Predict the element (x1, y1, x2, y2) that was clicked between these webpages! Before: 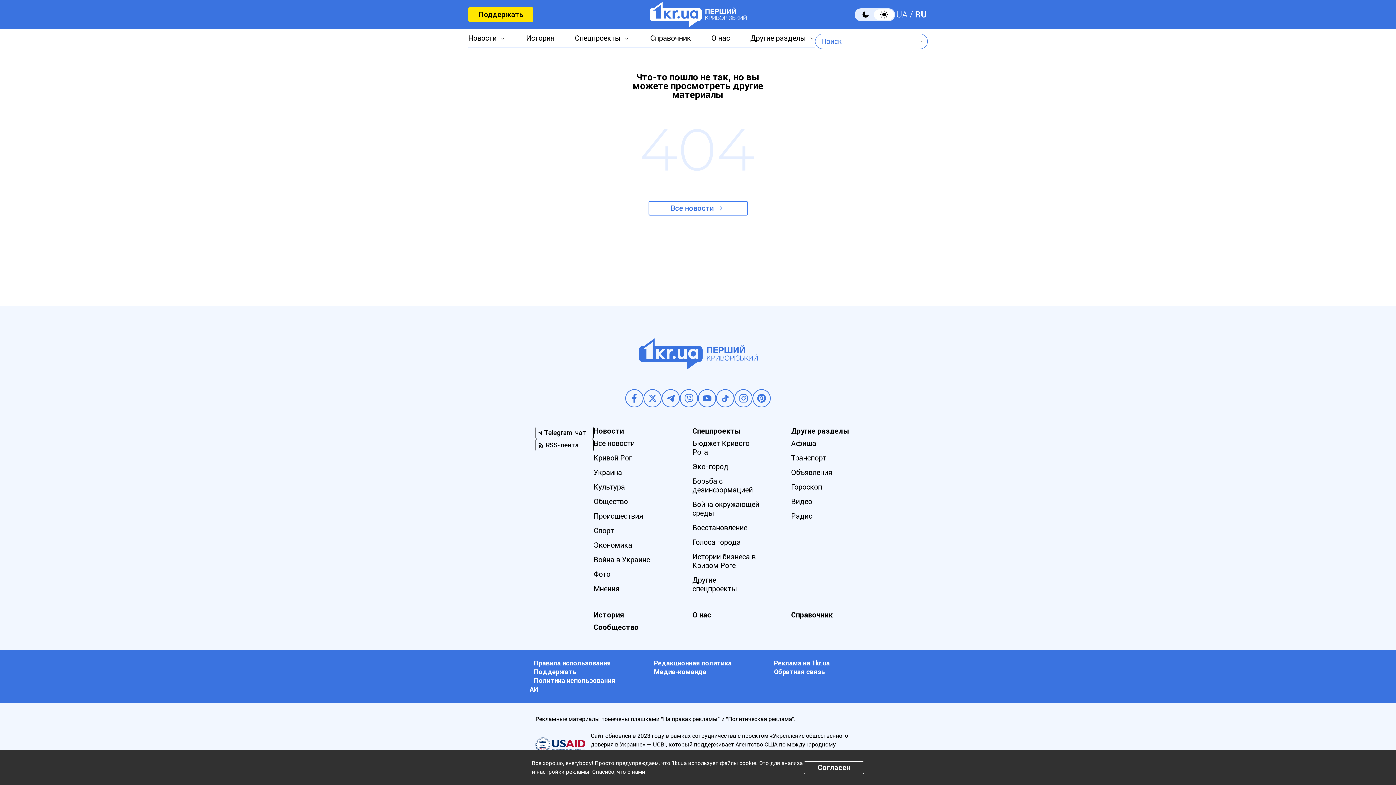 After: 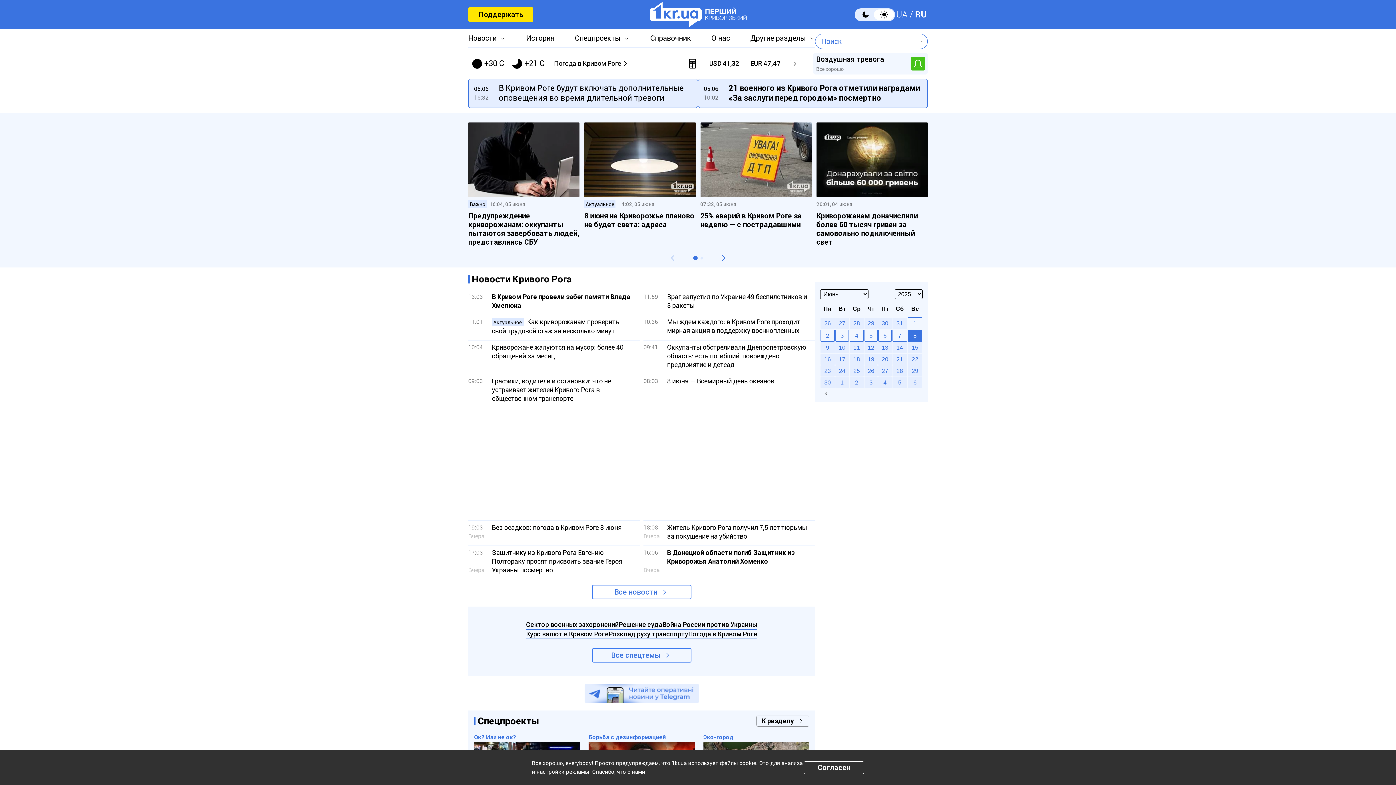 Action: bbox: (649, 1, 746, 27)